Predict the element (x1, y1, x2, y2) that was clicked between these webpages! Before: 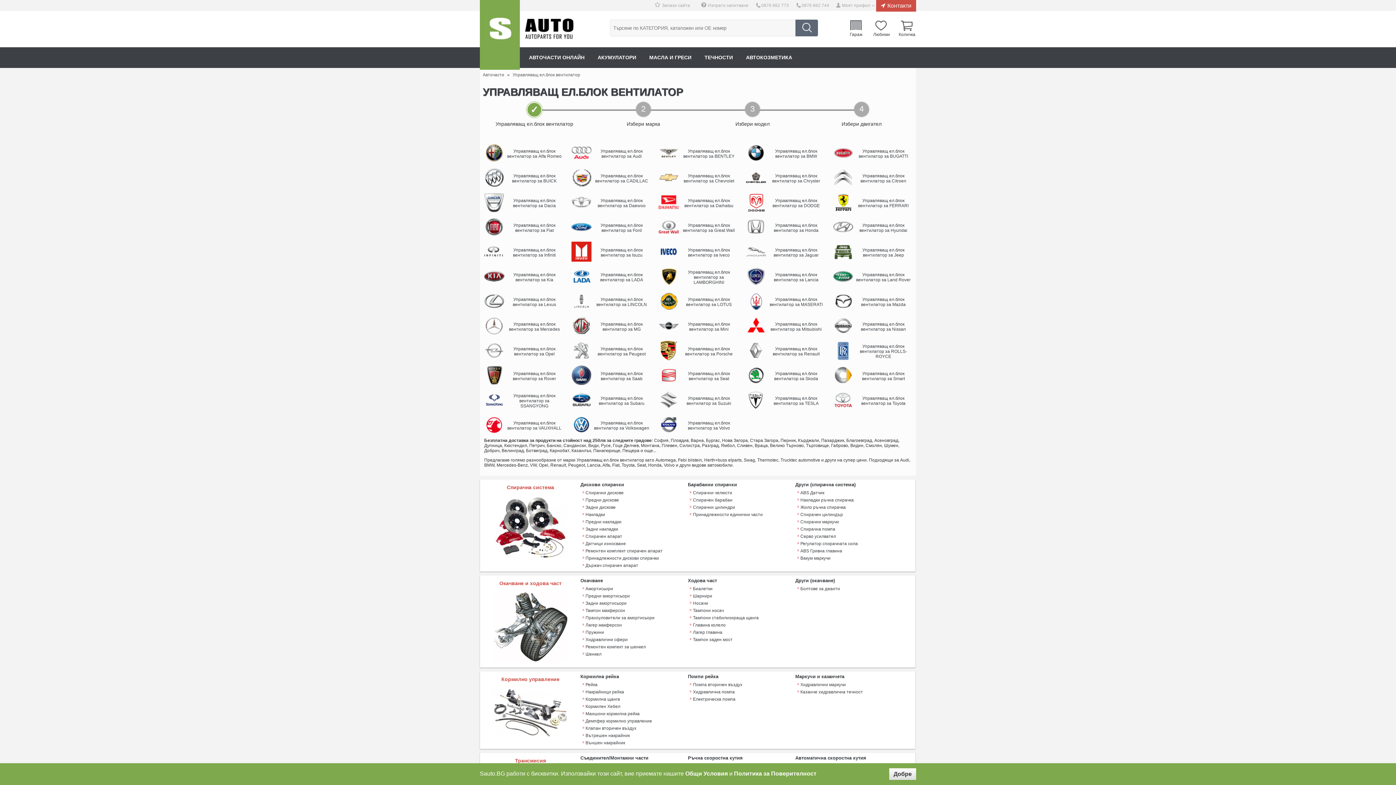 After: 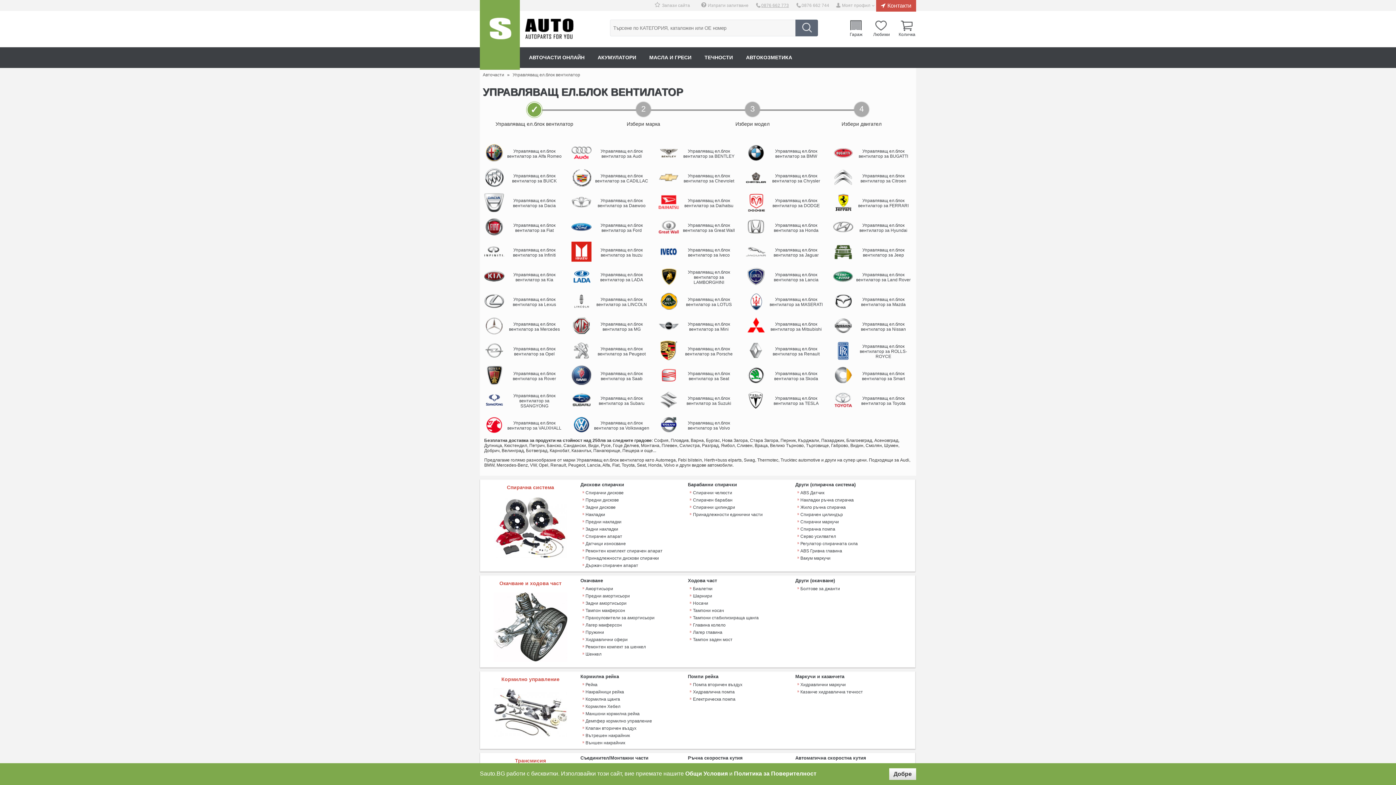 Action: bbox: (752, 0, 790, 10) label: 0876 662 773